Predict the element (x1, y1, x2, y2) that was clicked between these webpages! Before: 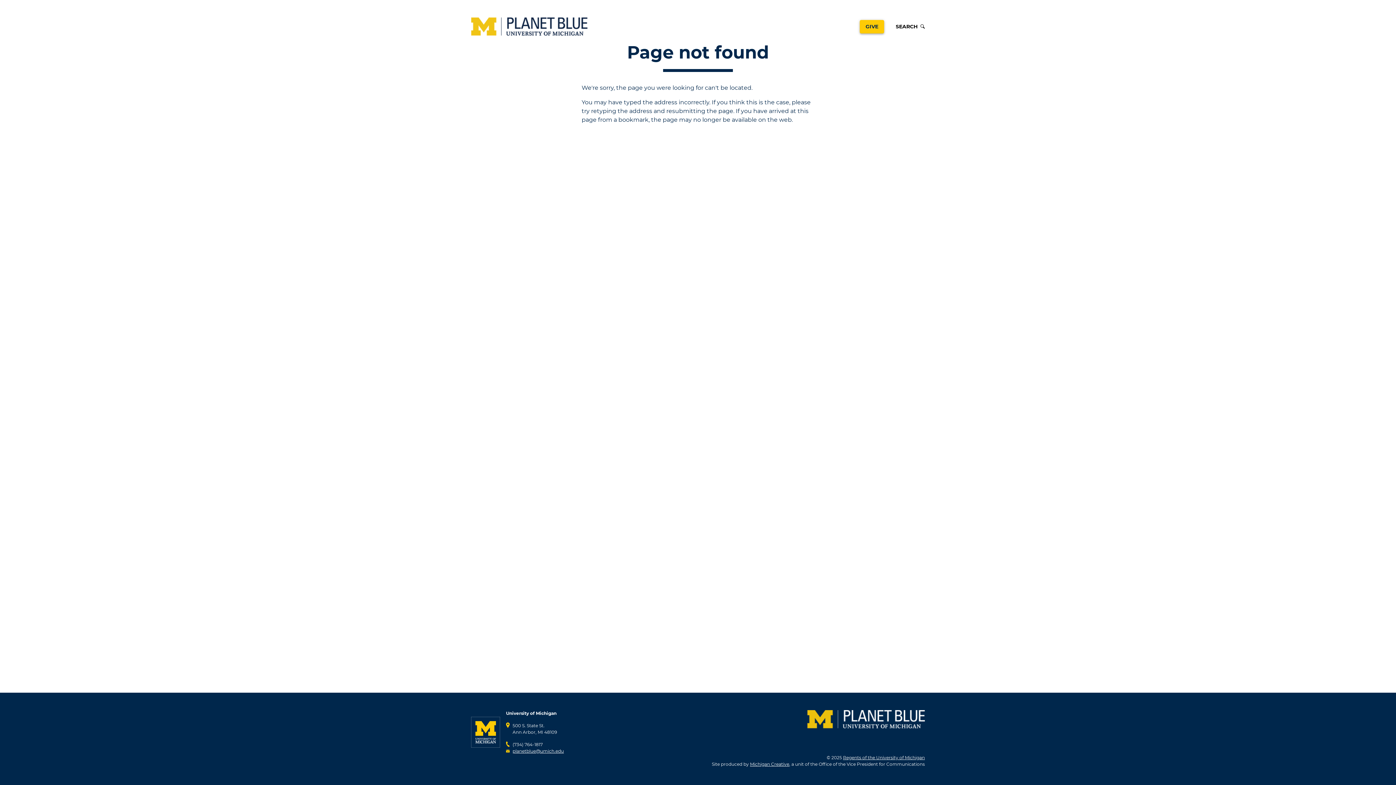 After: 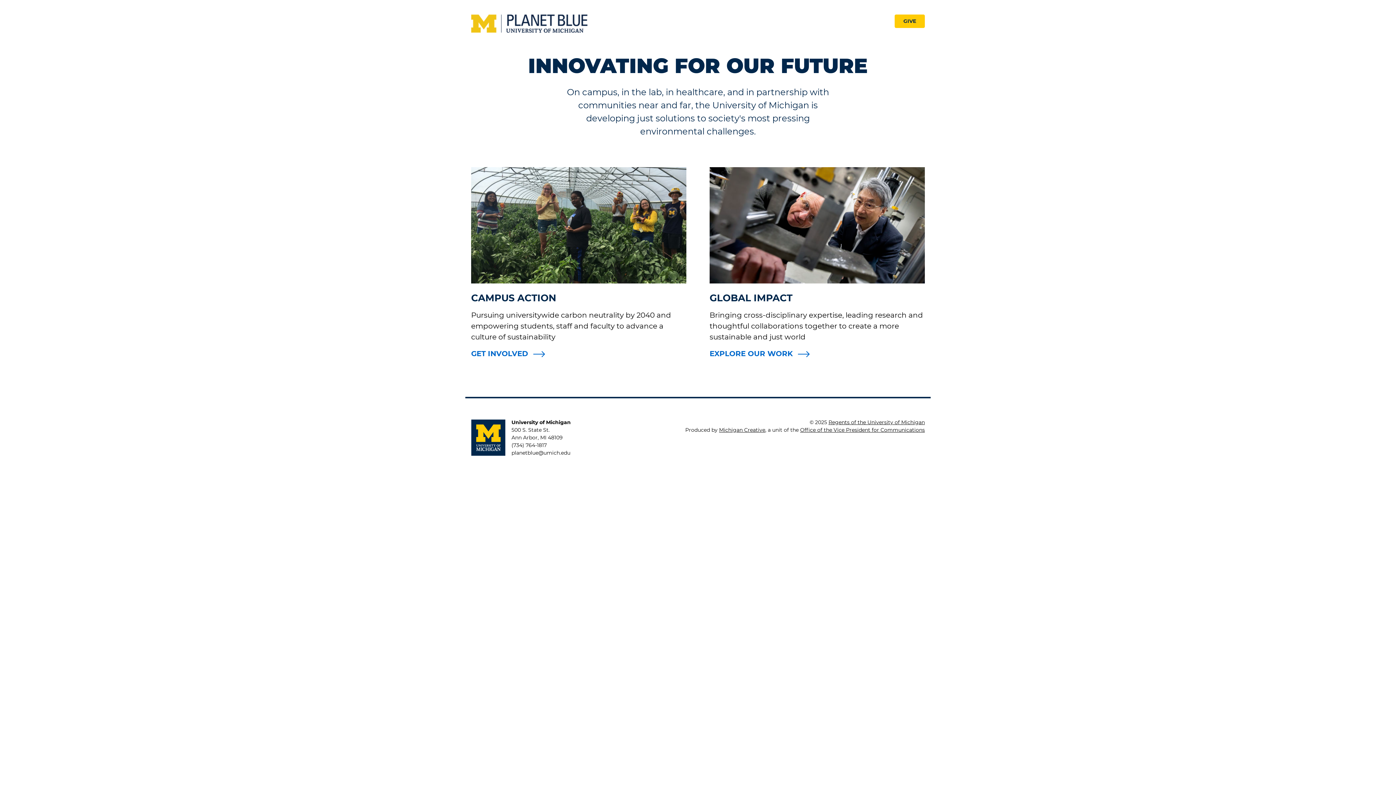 Action: bbox: (471, 17, 587, 35)